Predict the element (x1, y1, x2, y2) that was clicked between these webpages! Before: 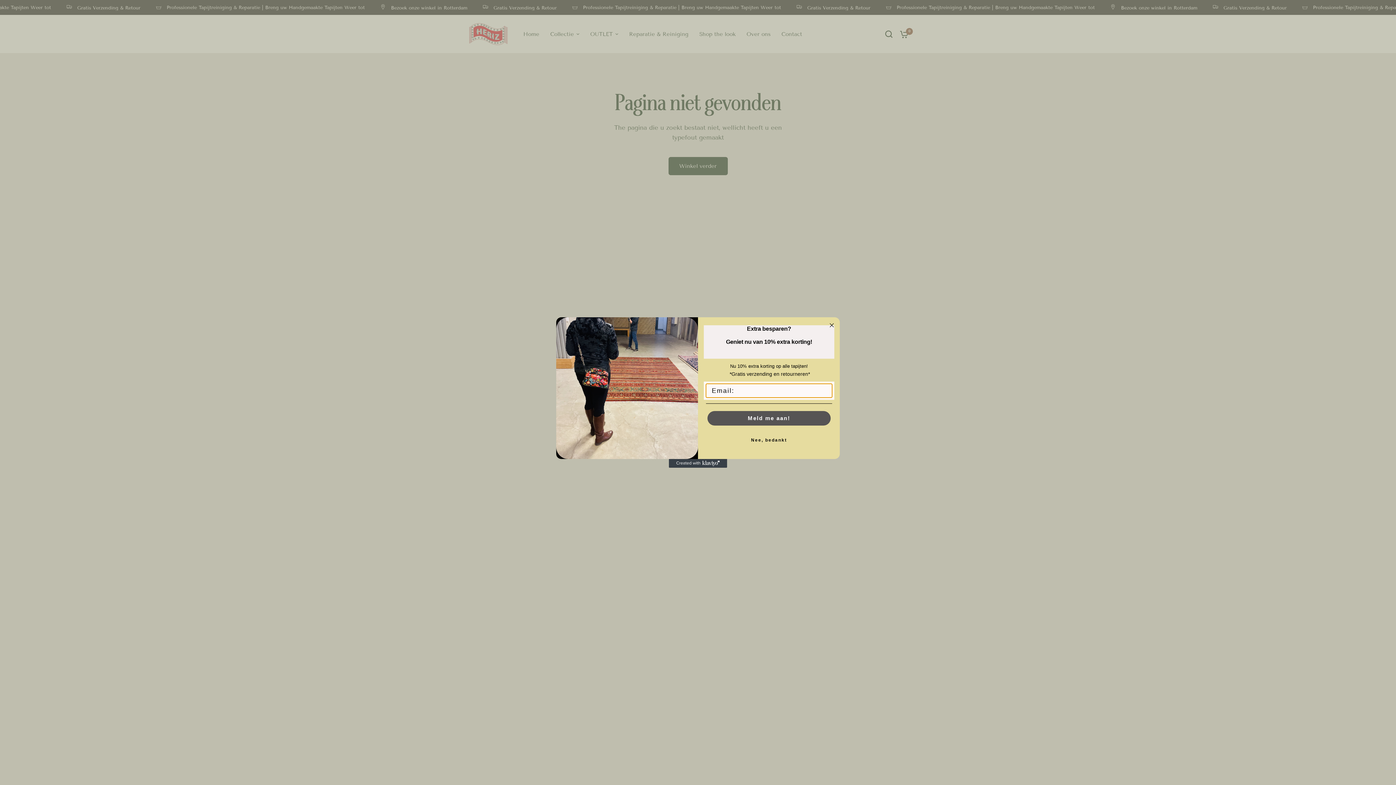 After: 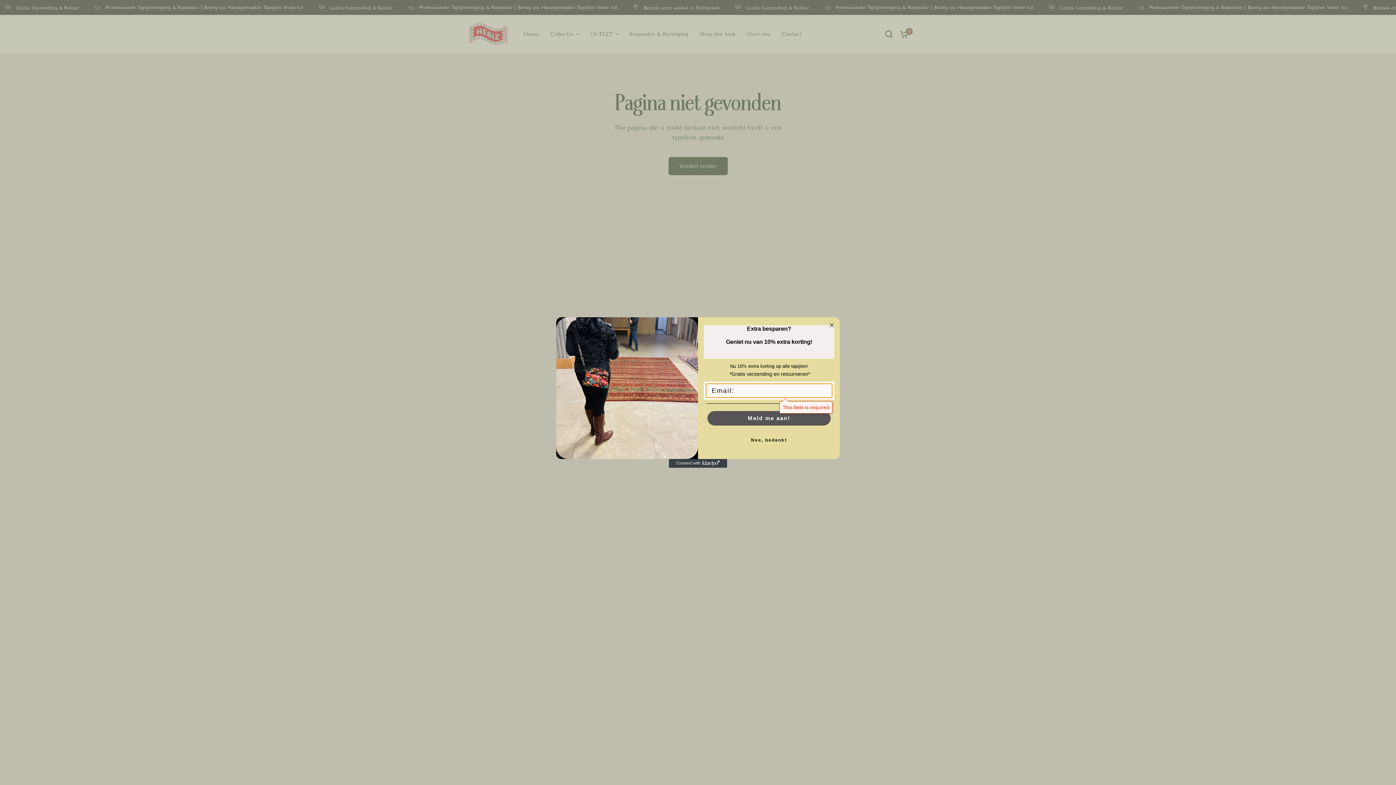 Action: bbox: (707, 411, 830, 425) label: Meld me aan!